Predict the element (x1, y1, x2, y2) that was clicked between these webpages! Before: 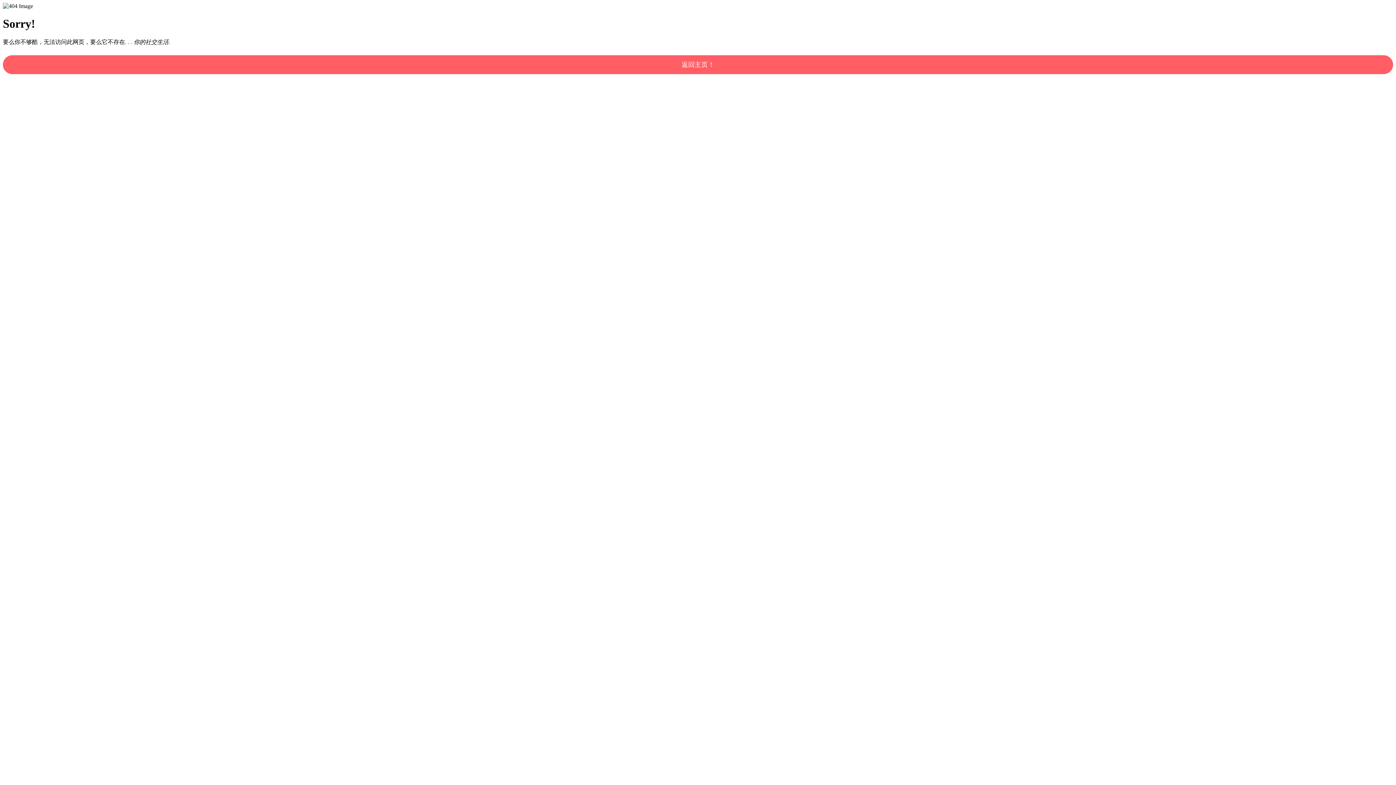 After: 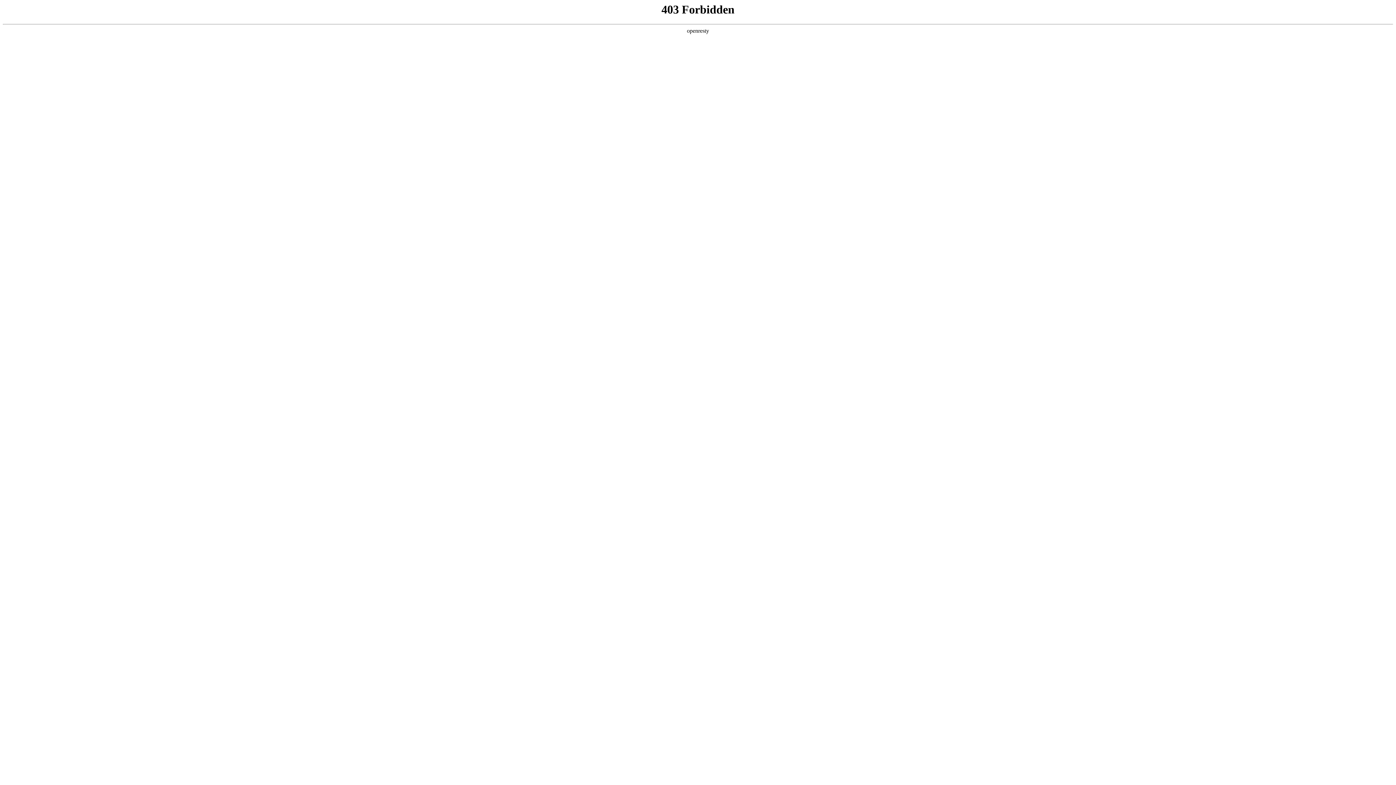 Action: bbox: (2, 55, 1393, 74) label: 返回主页！